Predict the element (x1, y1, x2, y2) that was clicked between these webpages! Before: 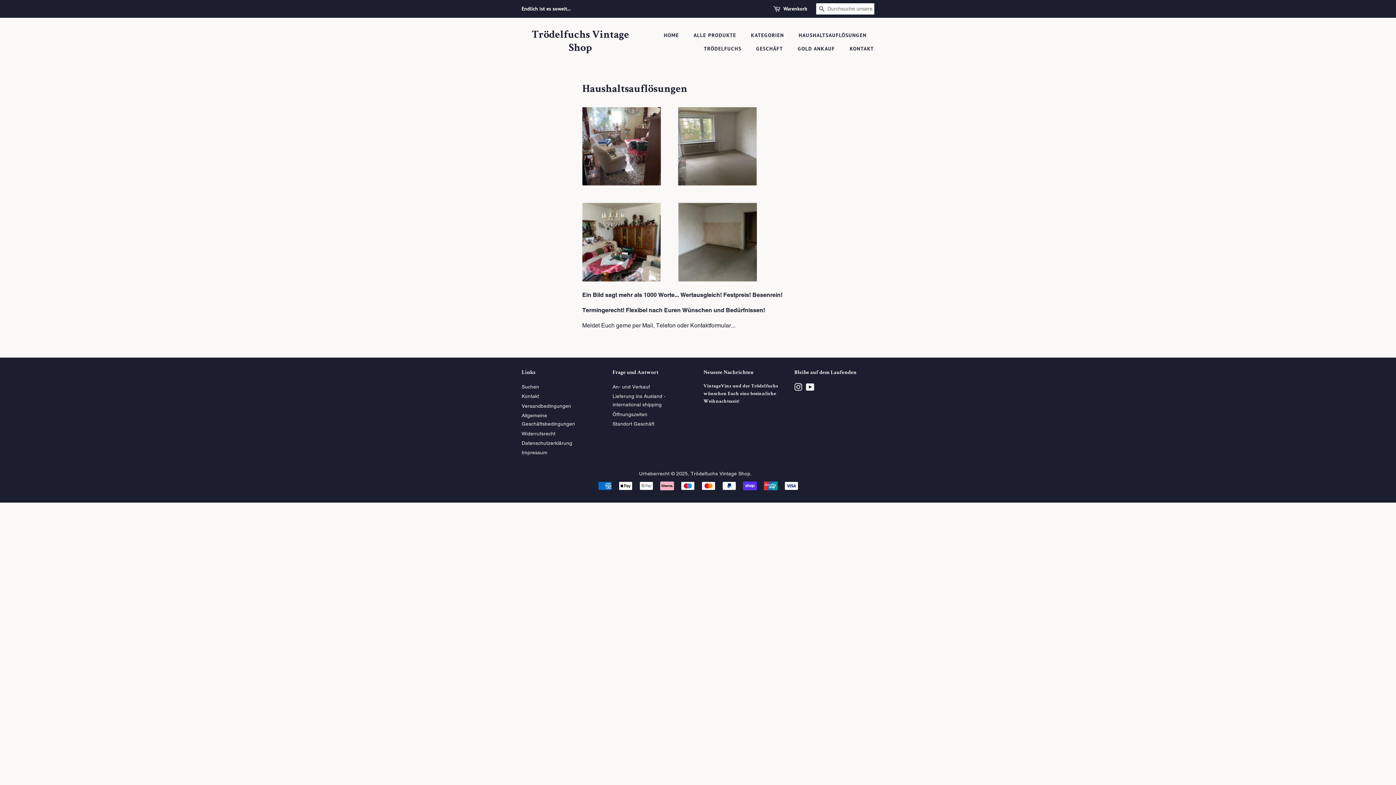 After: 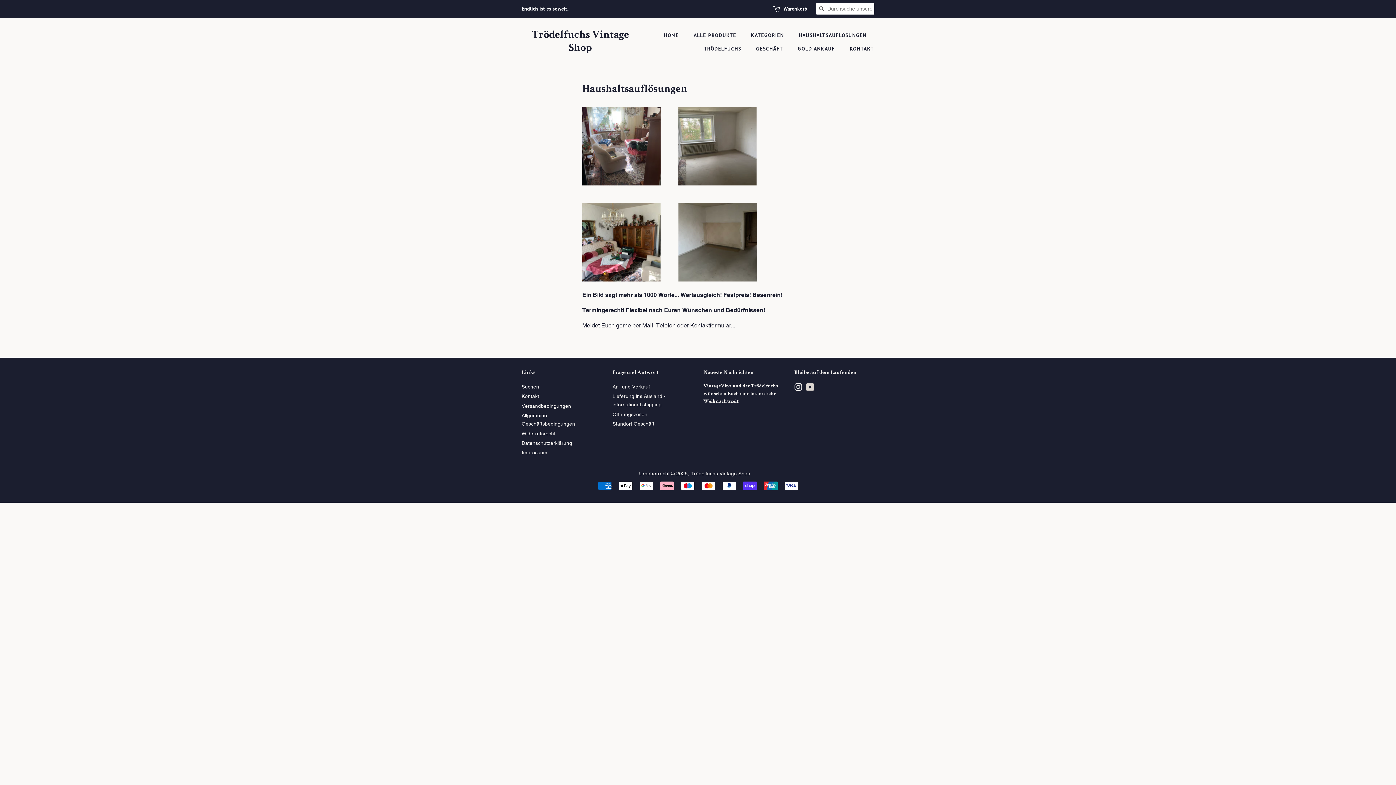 Action: label: YouTube bbox: (806, 385, 814, 391)